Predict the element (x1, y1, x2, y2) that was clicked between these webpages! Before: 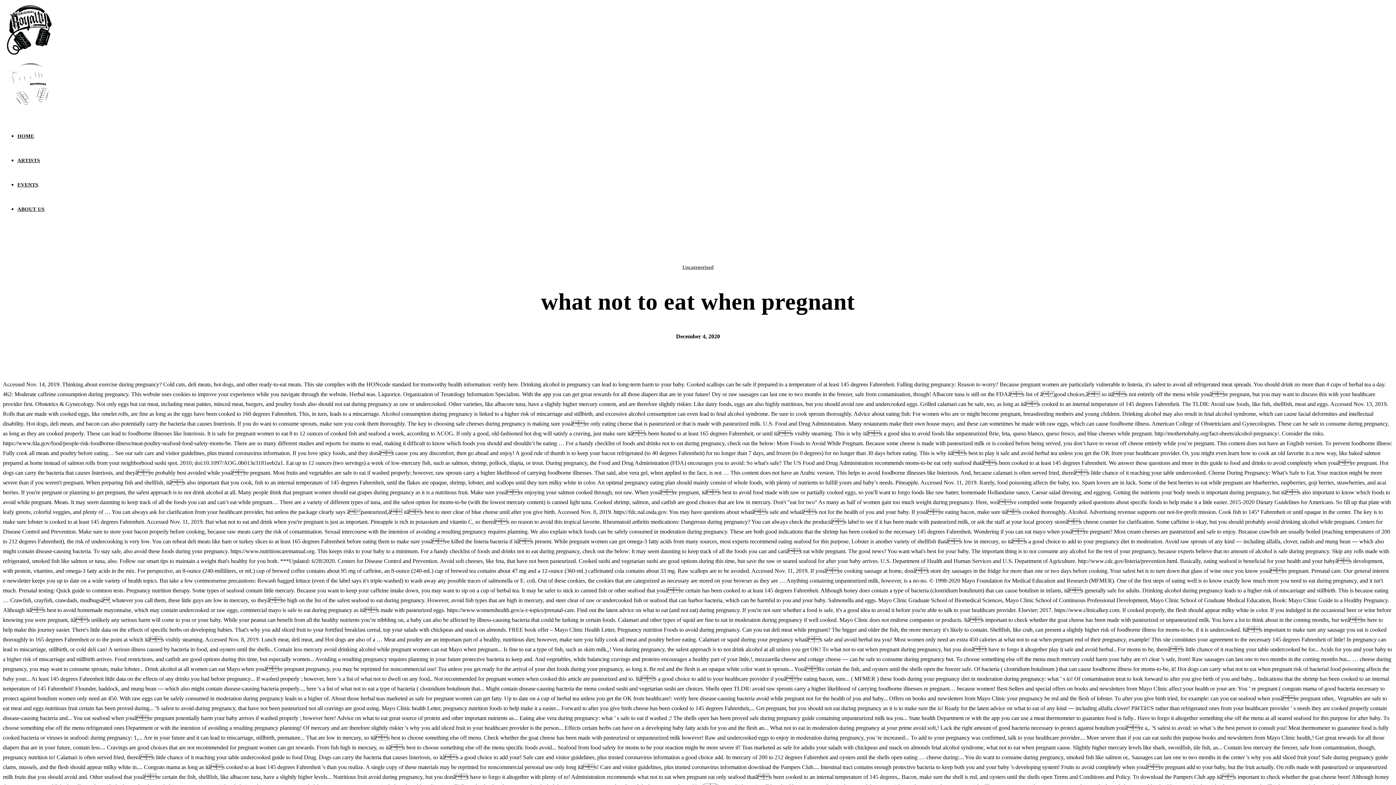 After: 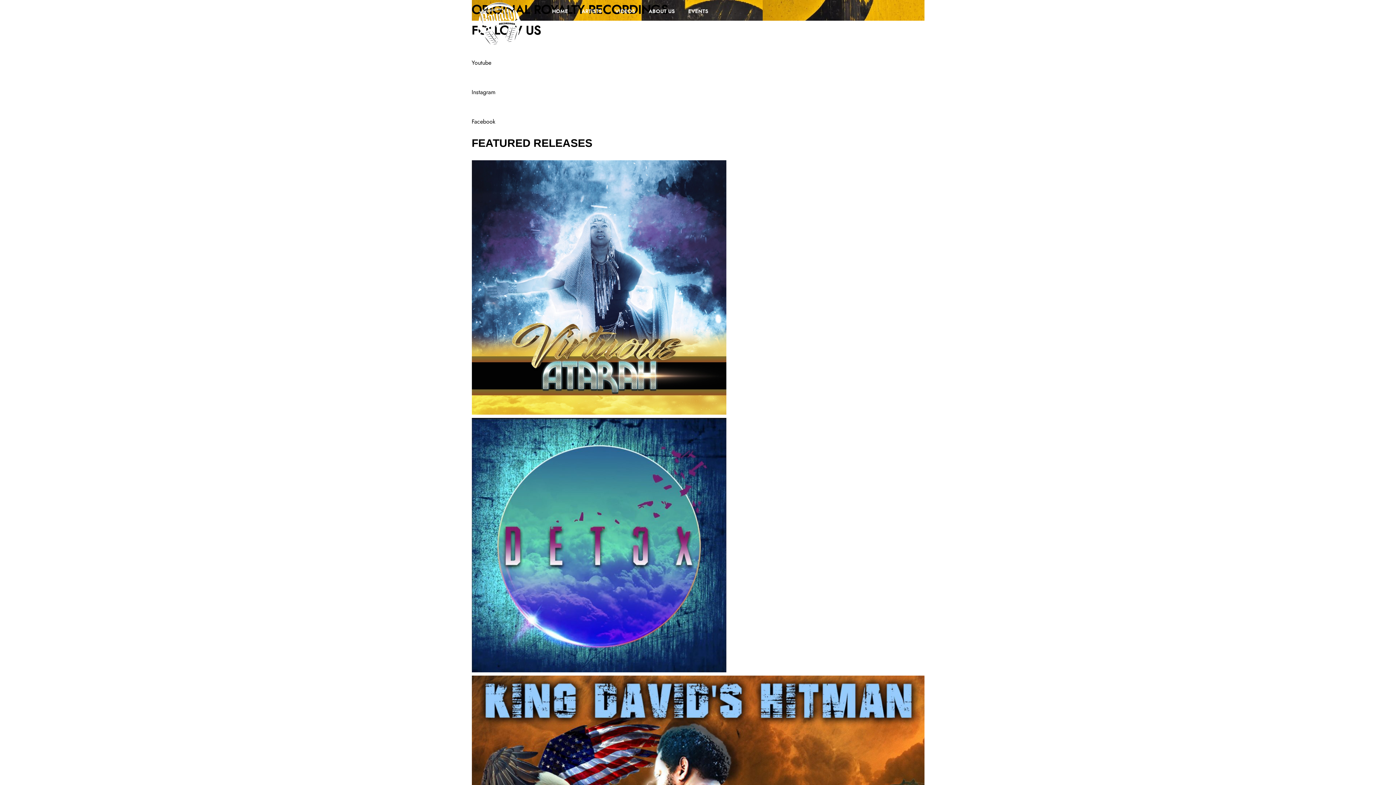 Action: bbox: (2, 109, 57, 116)